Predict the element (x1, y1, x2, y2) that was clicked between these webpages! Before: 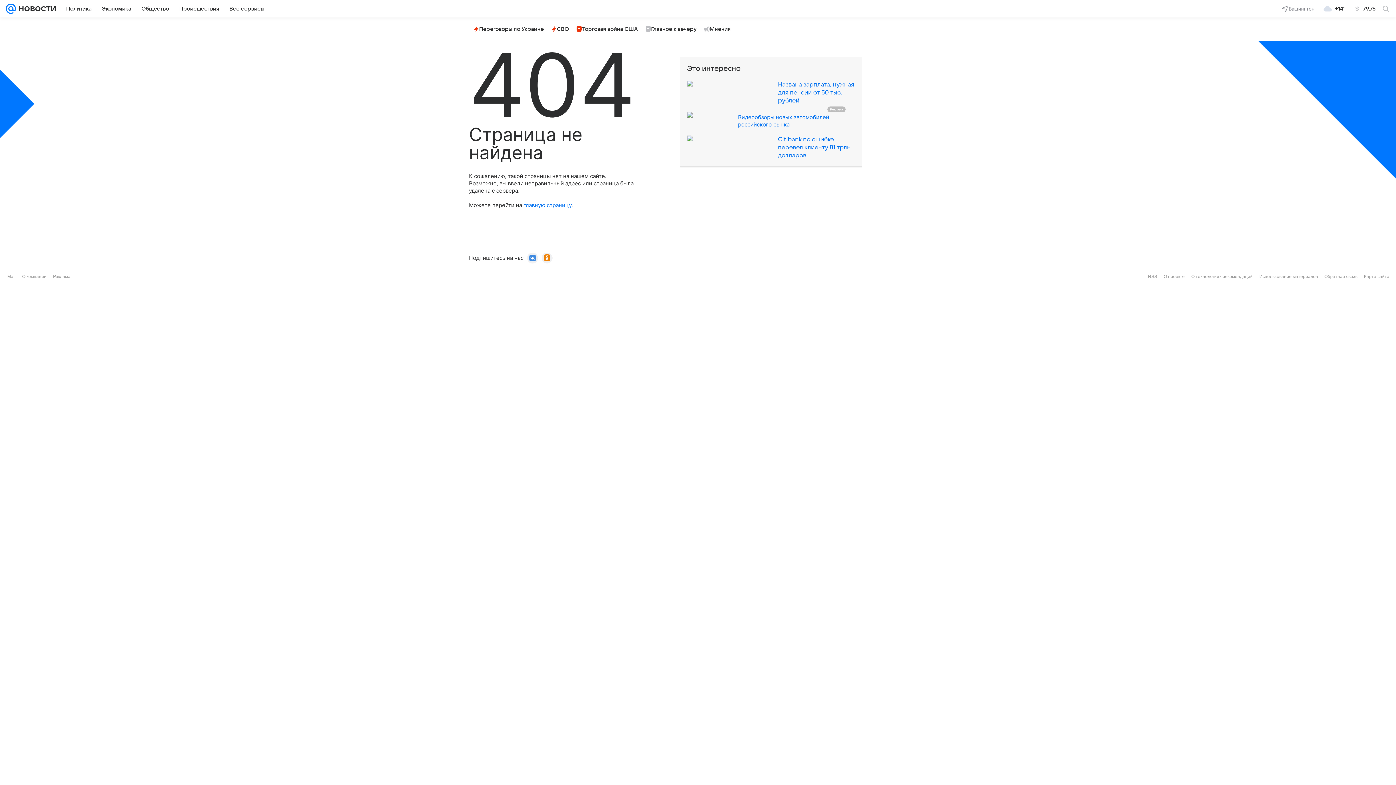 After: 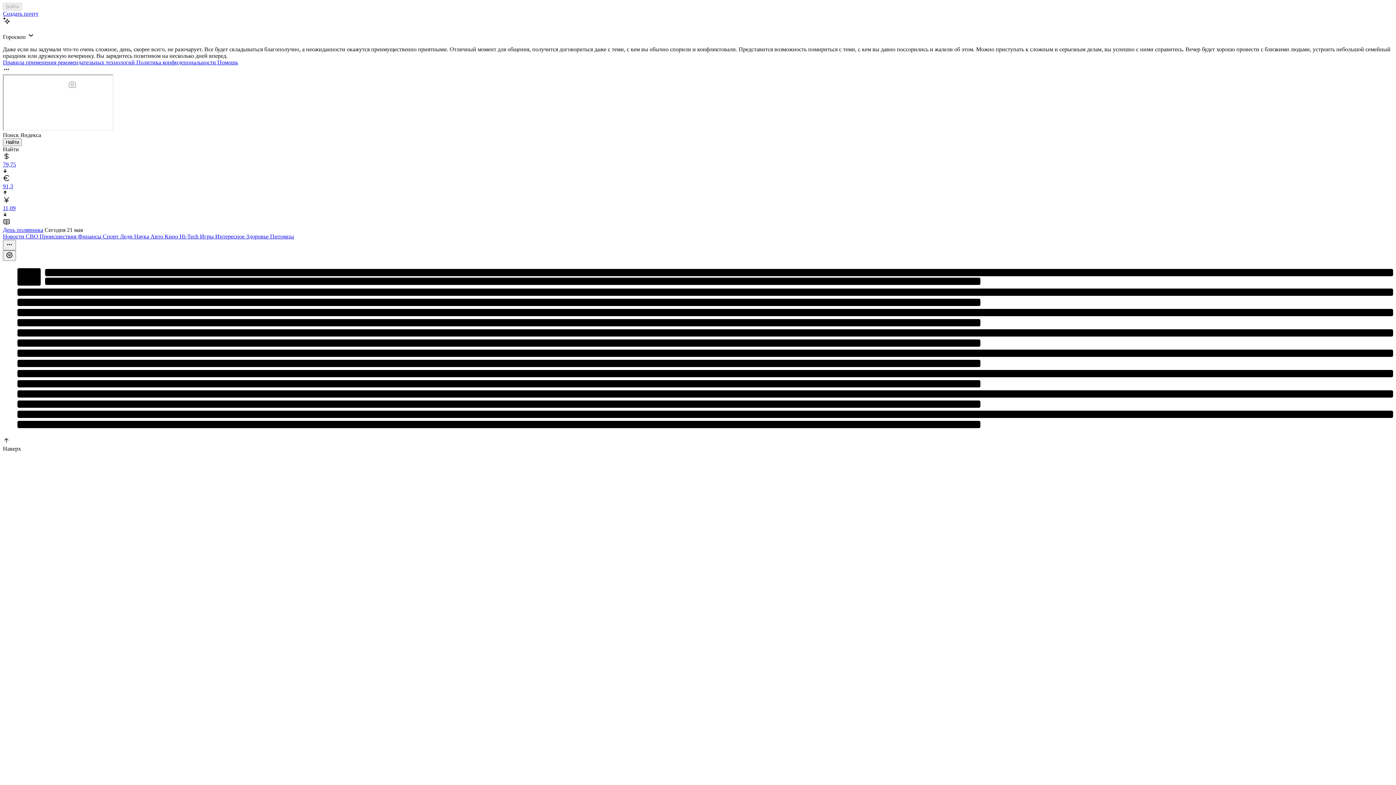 Action: bbox: (5, 0, 16, 17)